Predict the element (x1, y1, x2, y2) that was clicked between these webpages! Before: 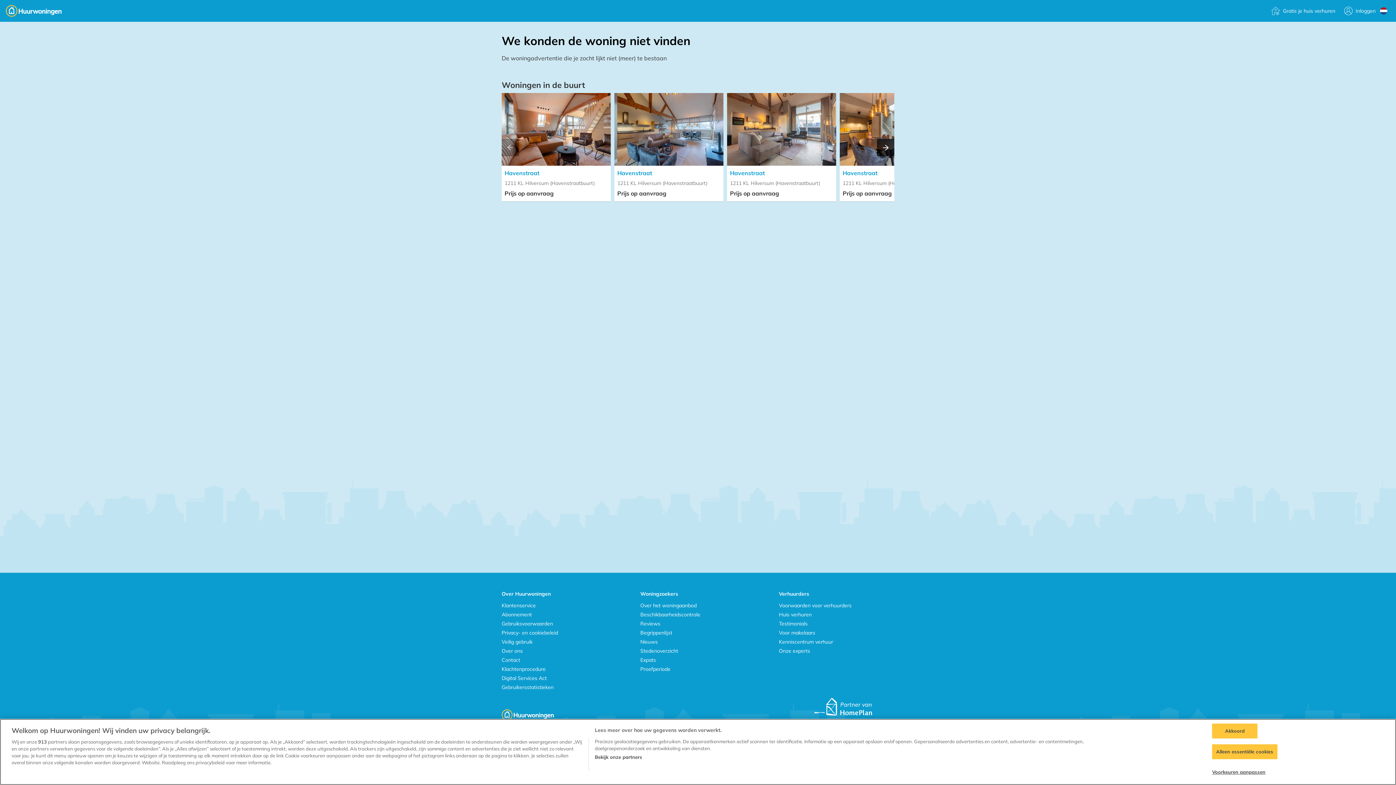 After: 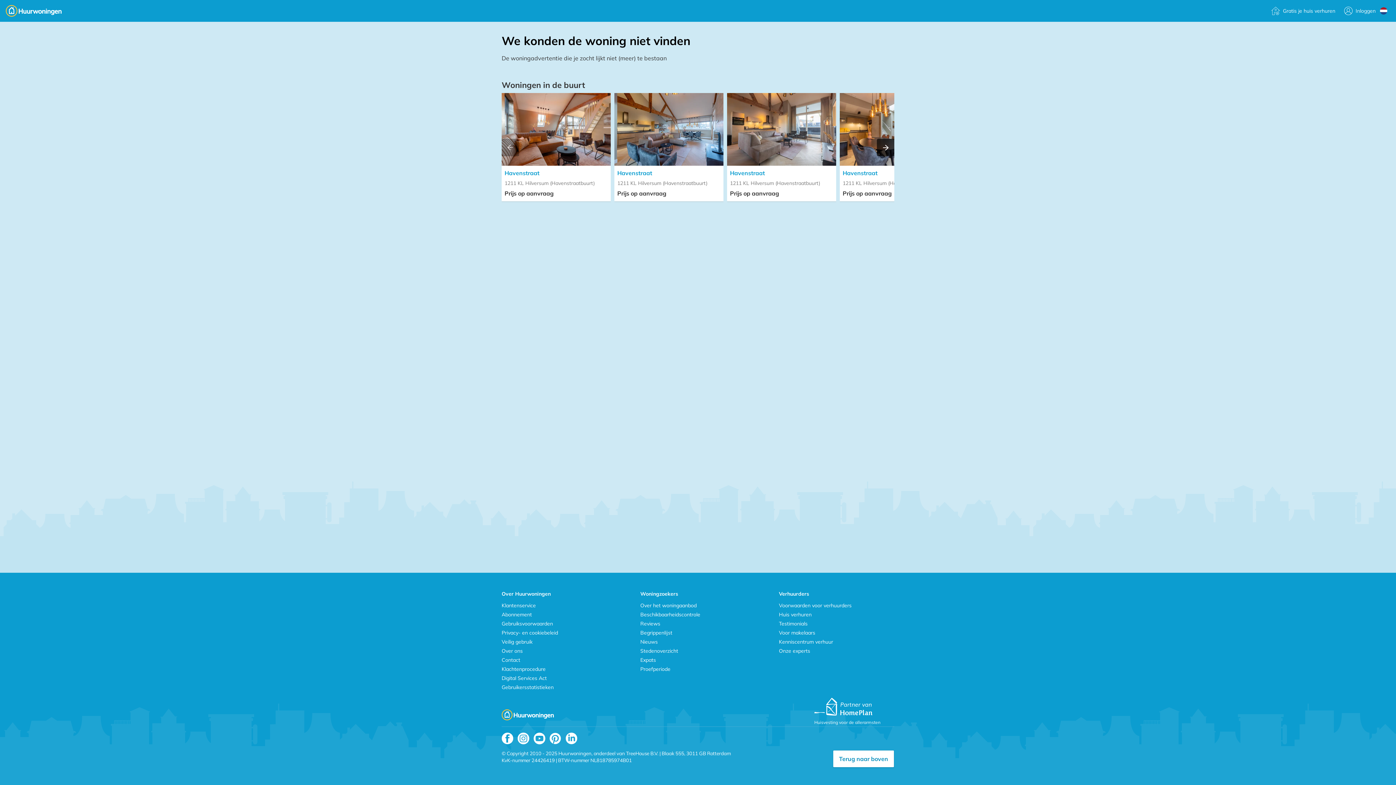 Action: label: Akkoord bbox: (1212, 724, 1257, 738)